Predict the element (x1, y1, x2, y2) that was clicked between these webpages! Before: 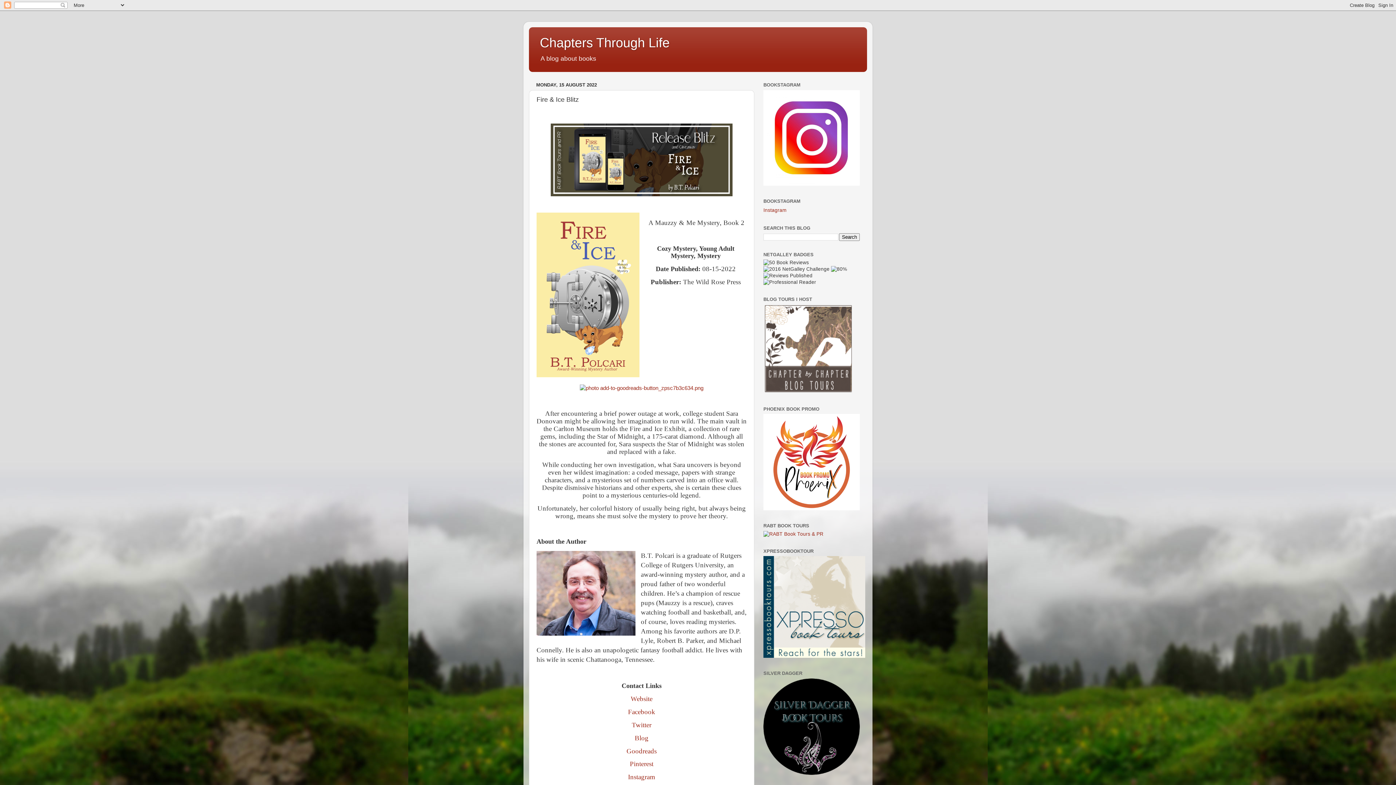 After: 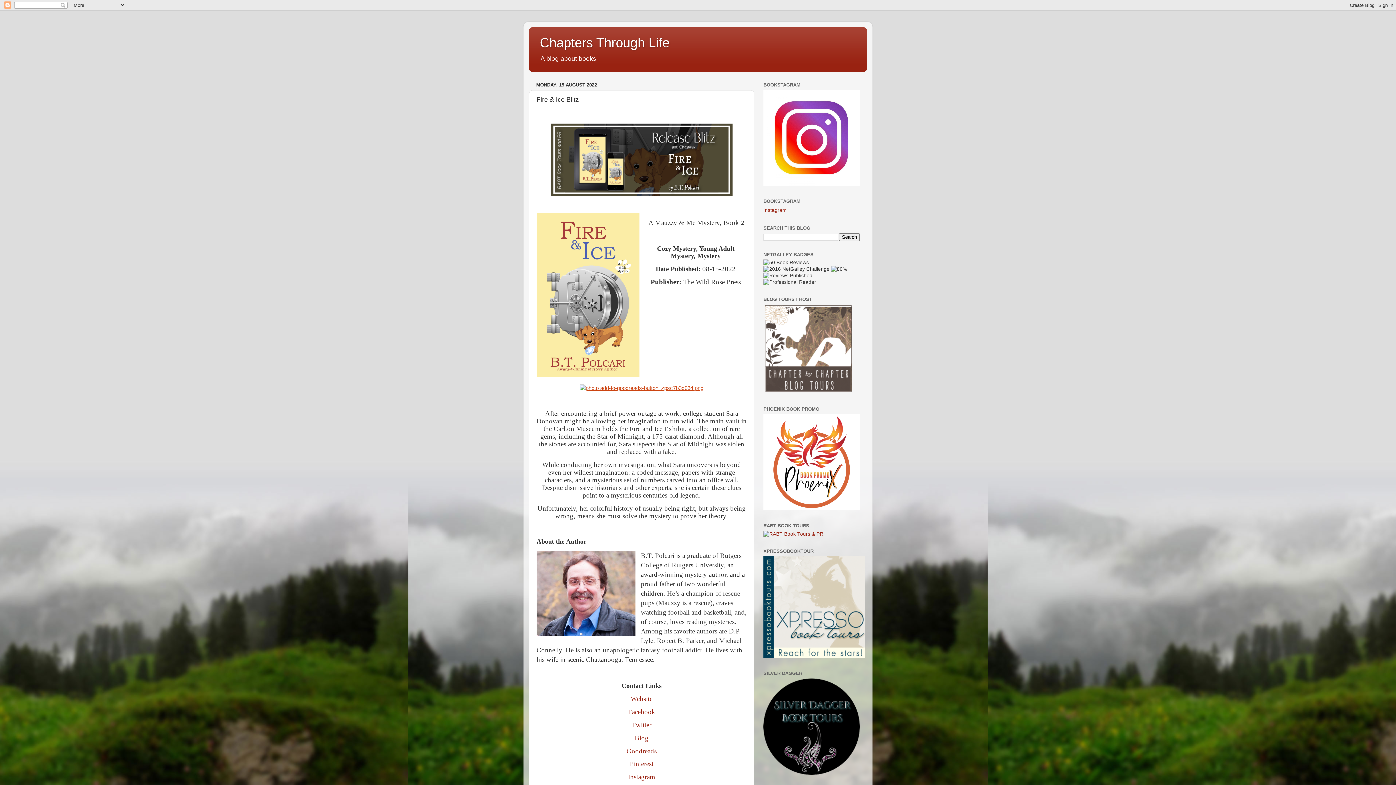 Action: bbox: (580, 385, 703, 391)